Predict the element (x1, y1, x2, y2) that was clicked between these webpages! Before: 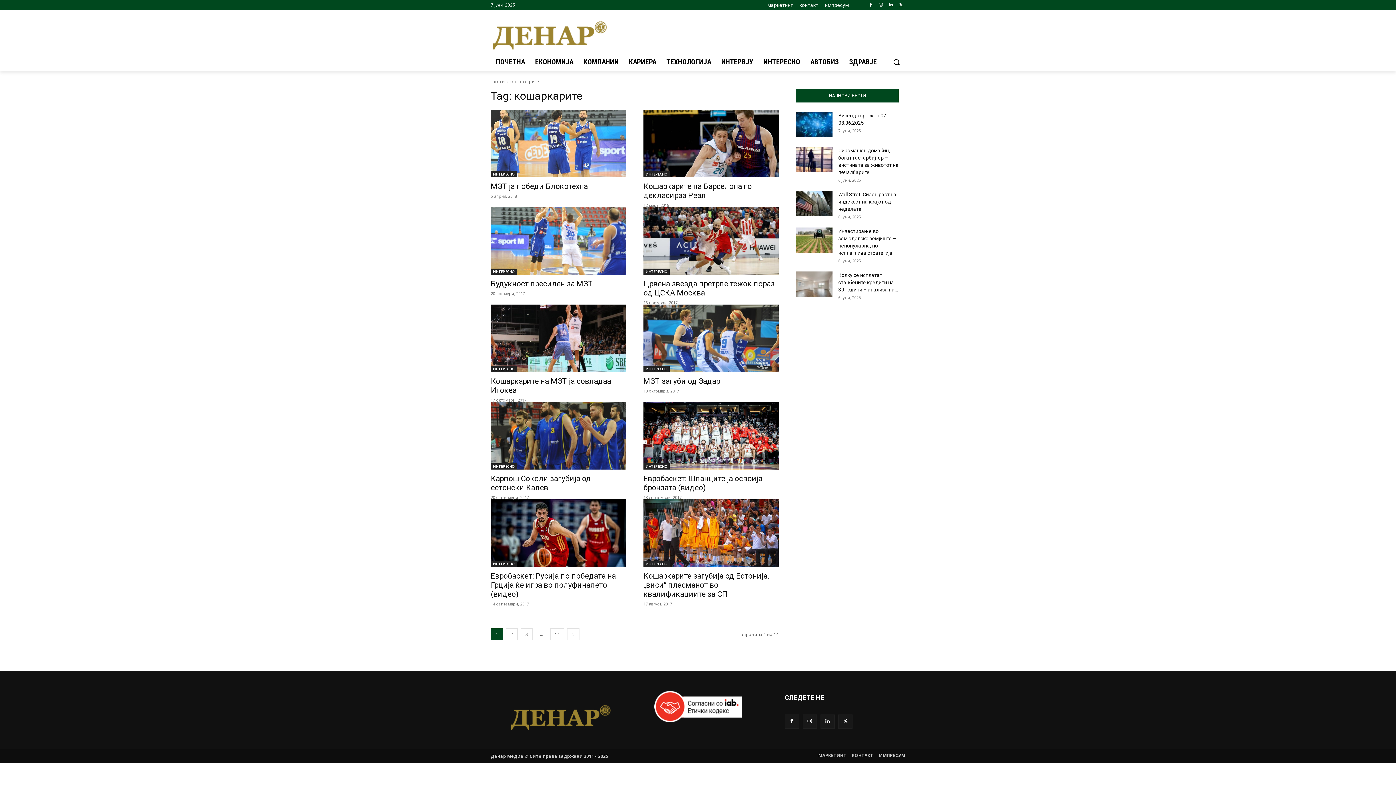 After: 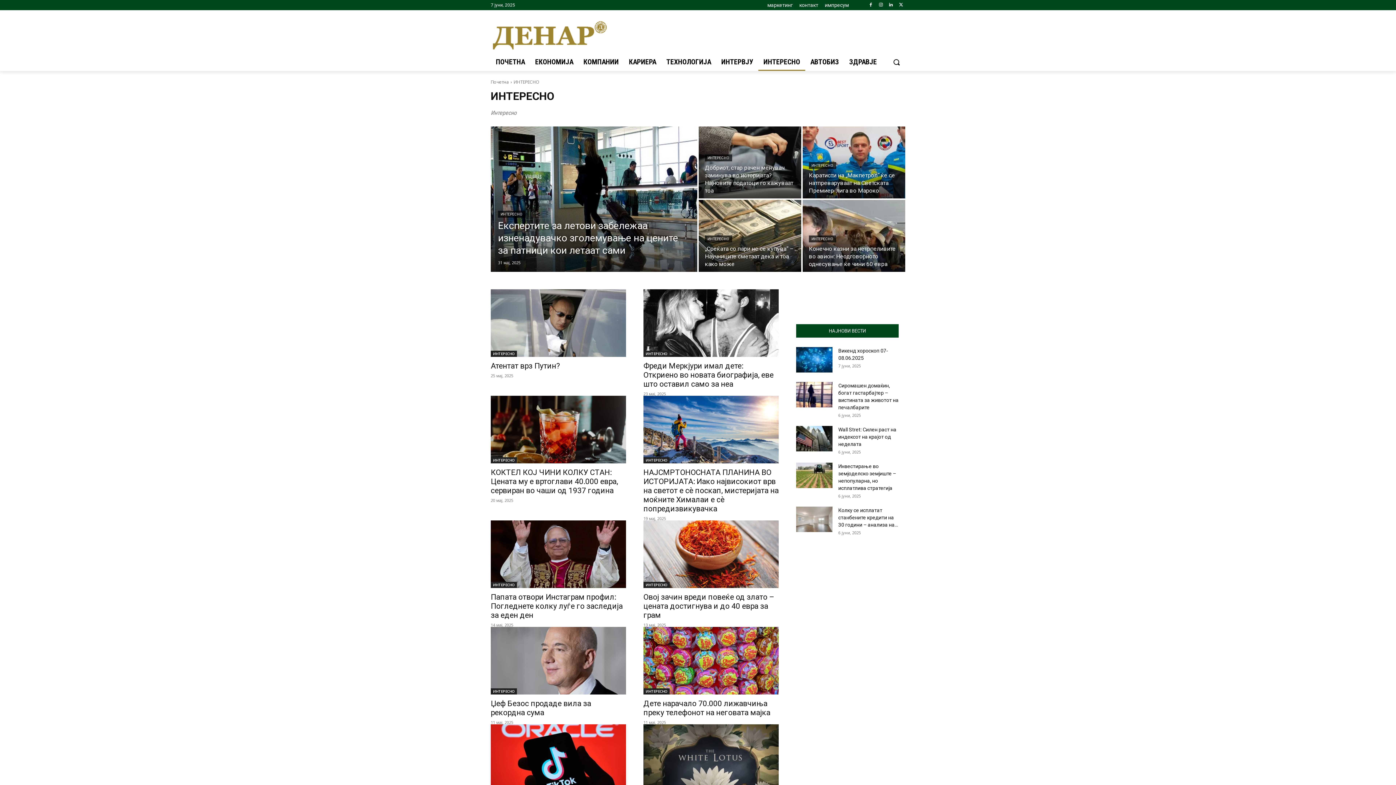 Action: label: ИНТЕРЕСНО bbox: (490, 561, 517, 567)